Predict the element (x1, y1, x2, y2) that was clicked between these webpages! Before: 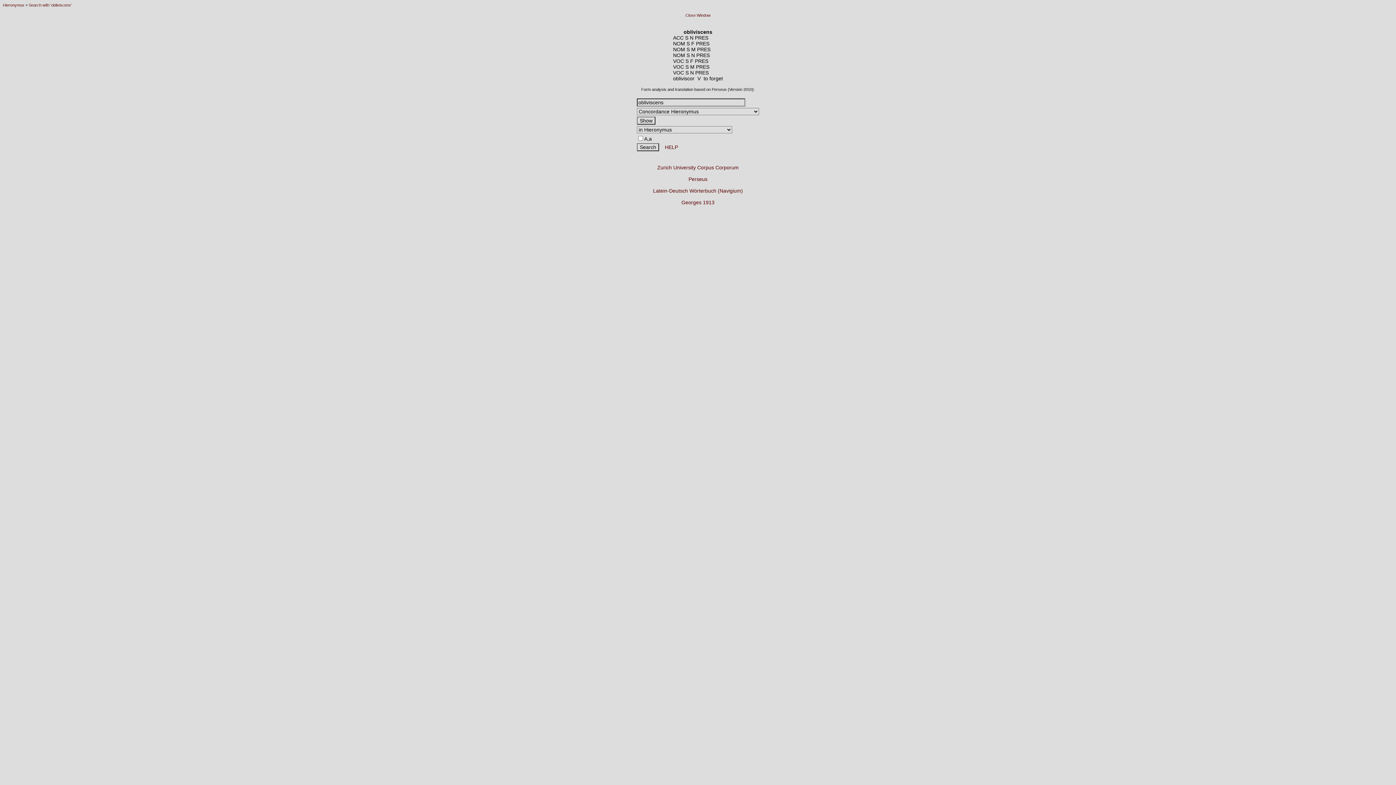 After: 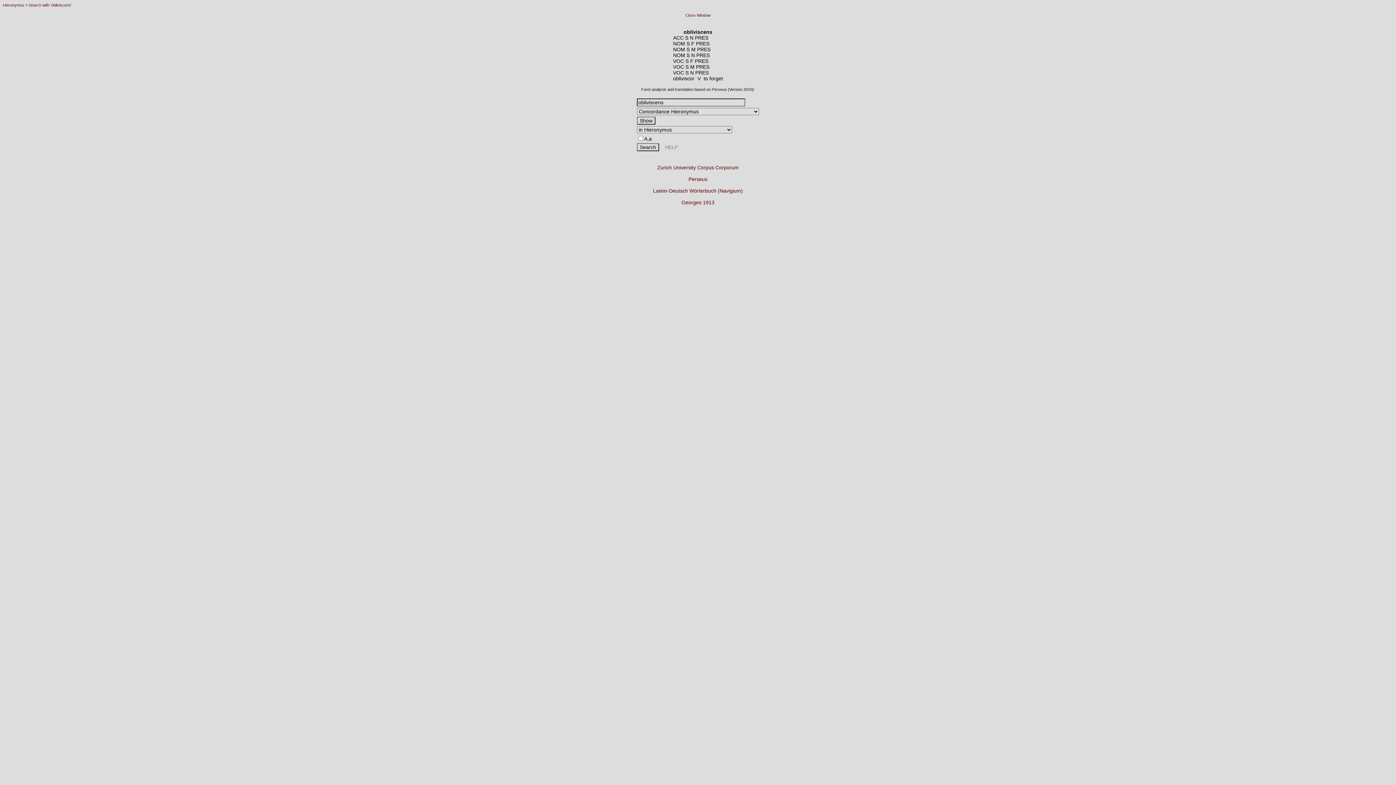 Action: label:     HELP bbox: (659, 144, 678, 150)